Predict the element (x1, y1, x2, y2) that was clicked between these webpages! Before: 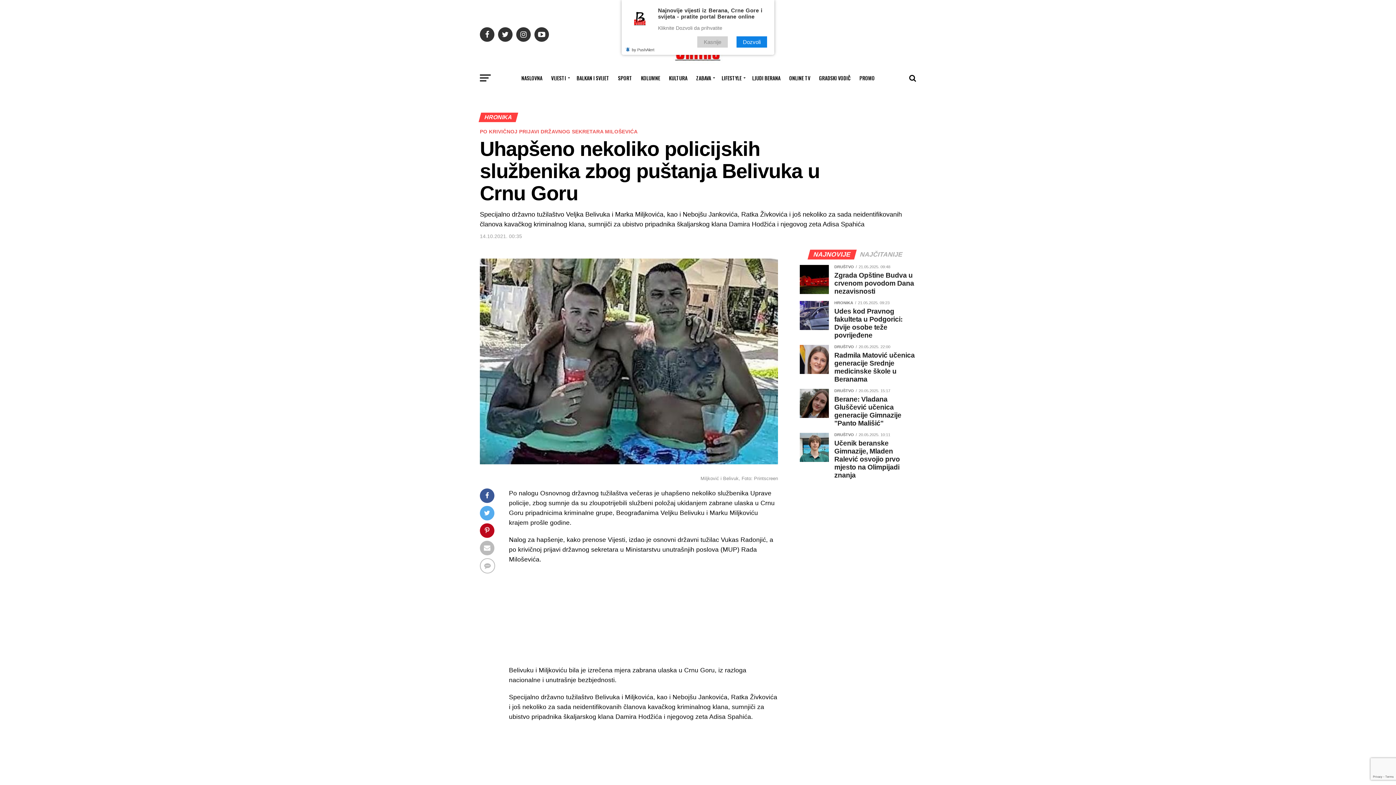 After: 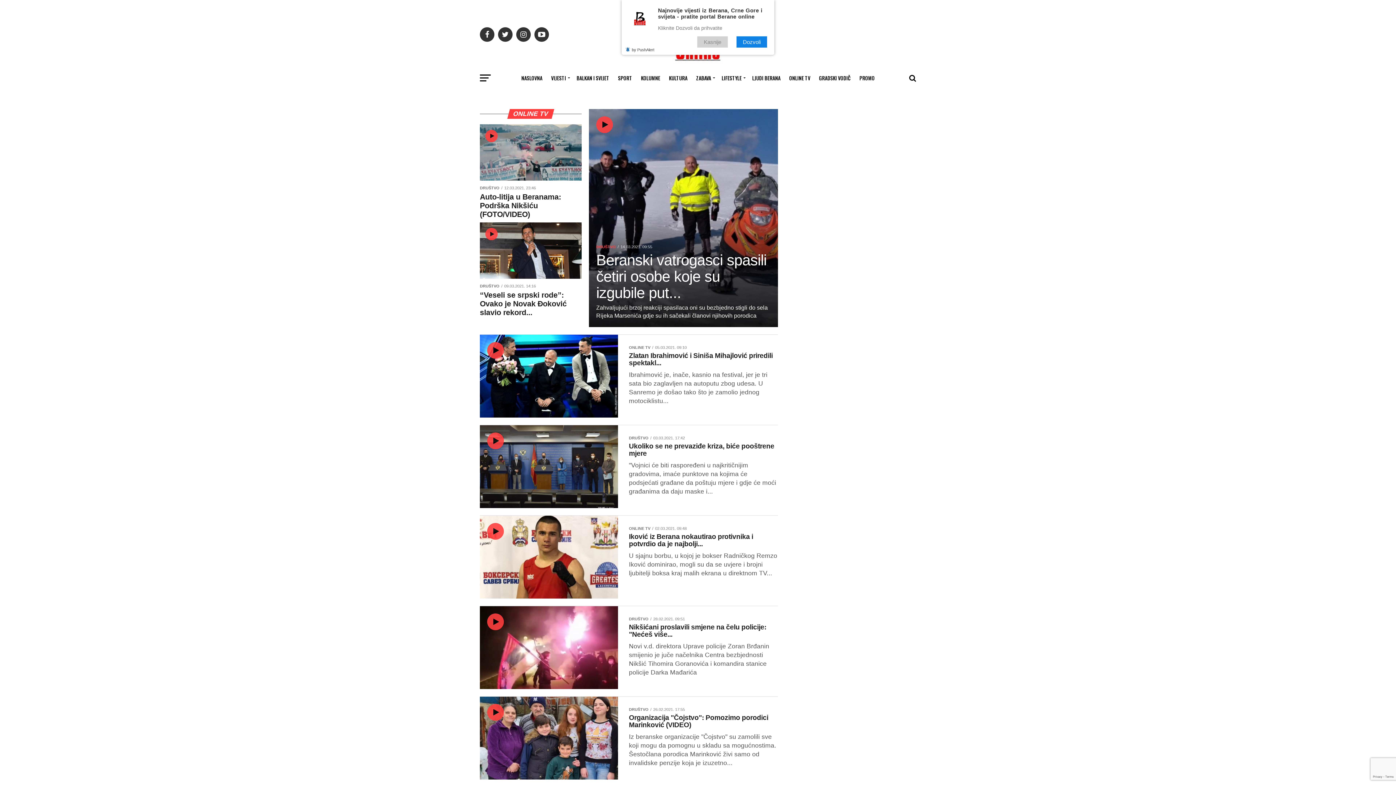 Action: bbox: (785, 69, 814, 87) label: ONLINE TV